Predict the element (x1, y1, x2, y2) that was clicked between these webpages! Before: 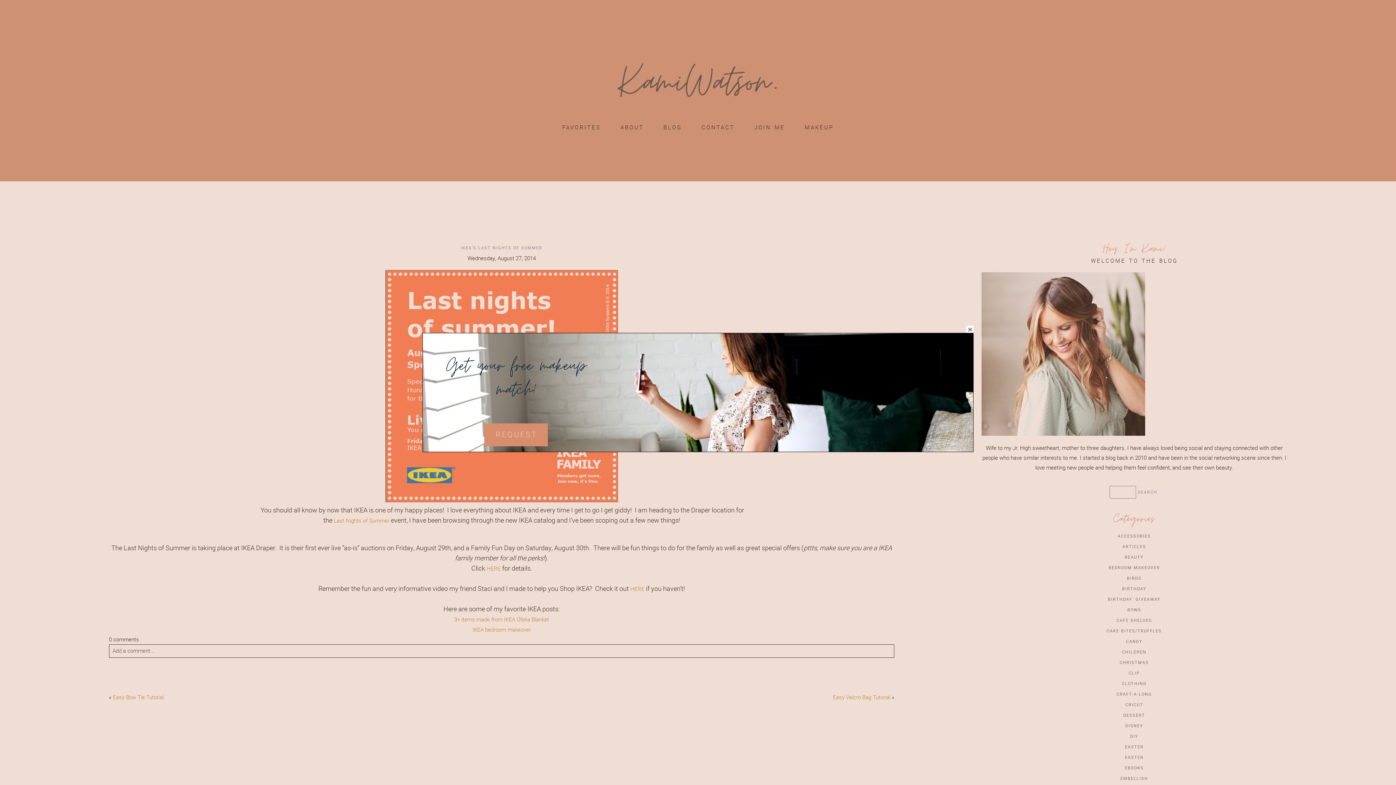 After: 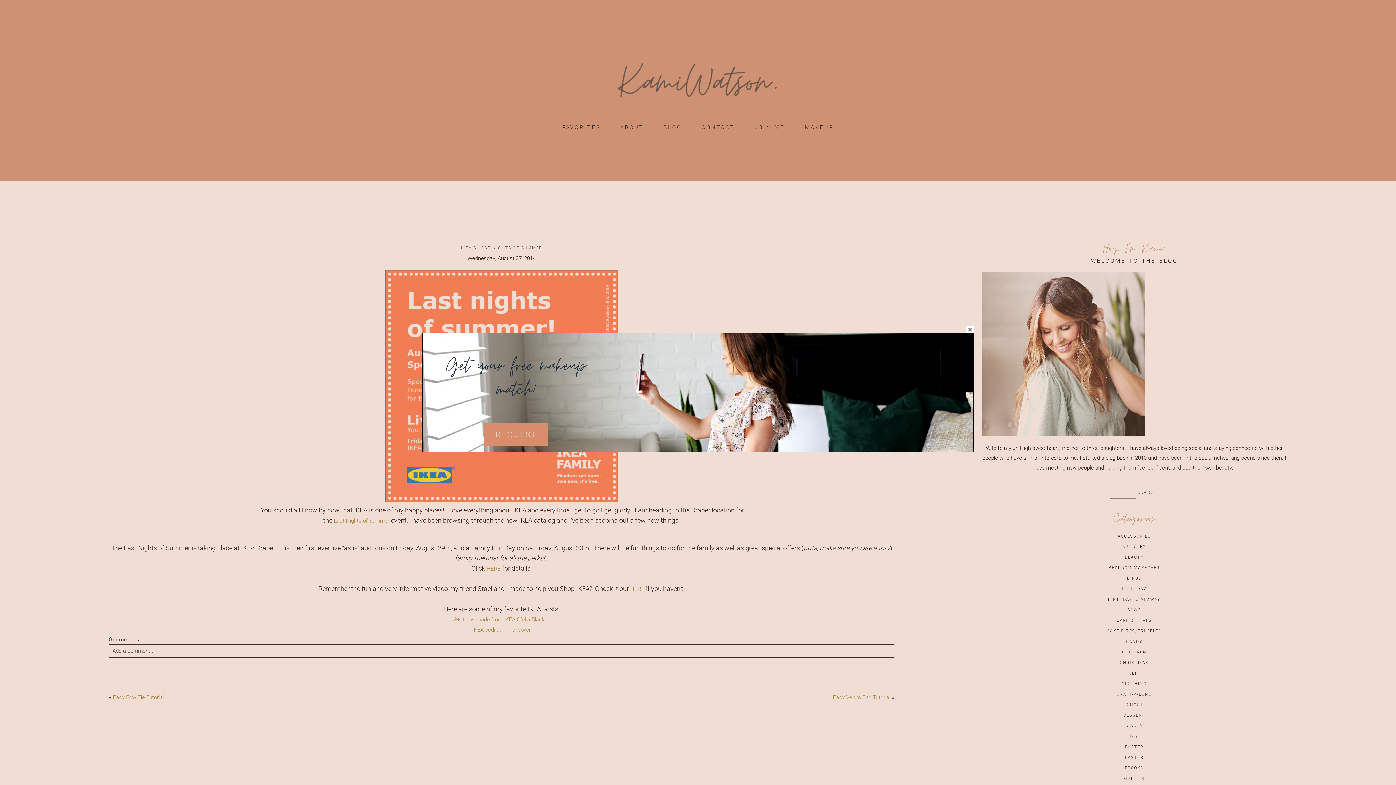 Action: bbox: (484, 423, 548, 446)